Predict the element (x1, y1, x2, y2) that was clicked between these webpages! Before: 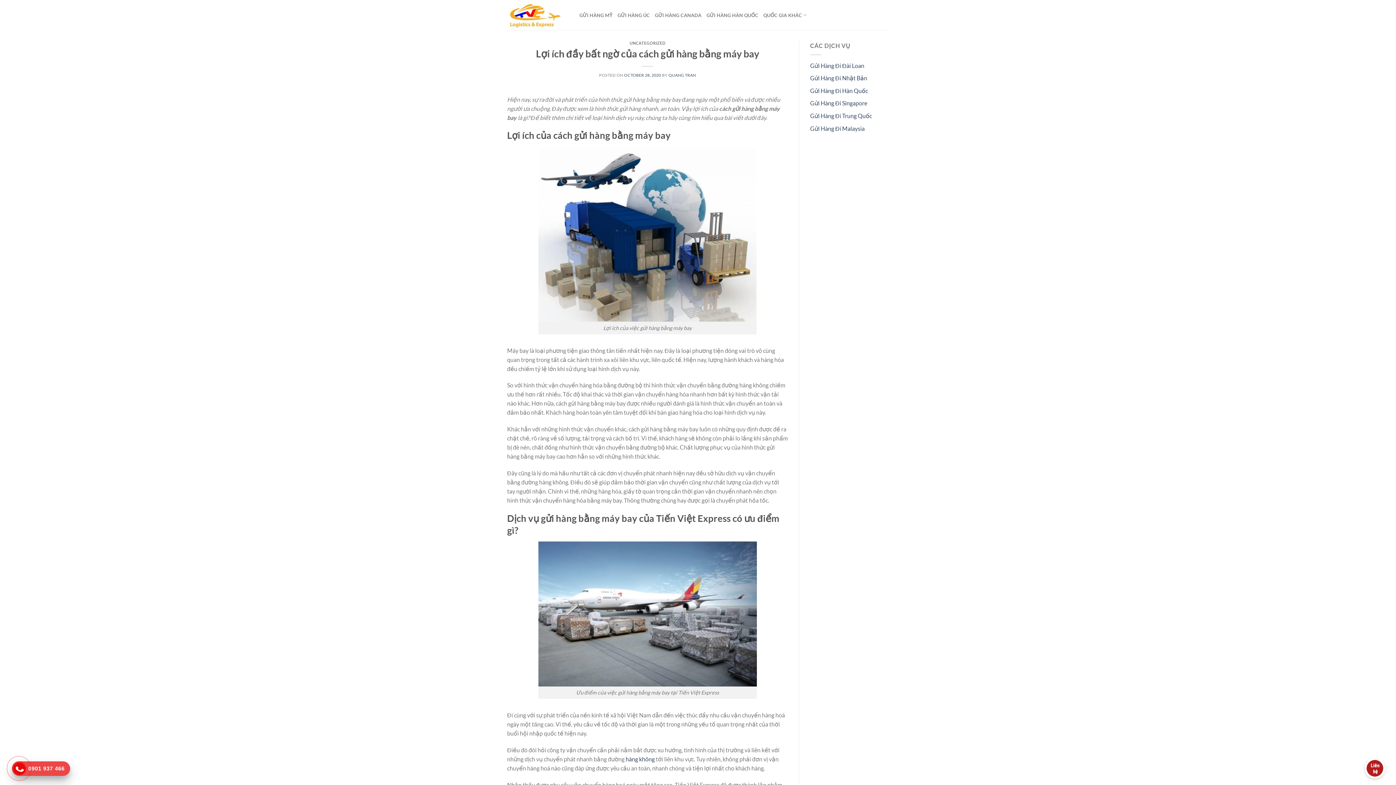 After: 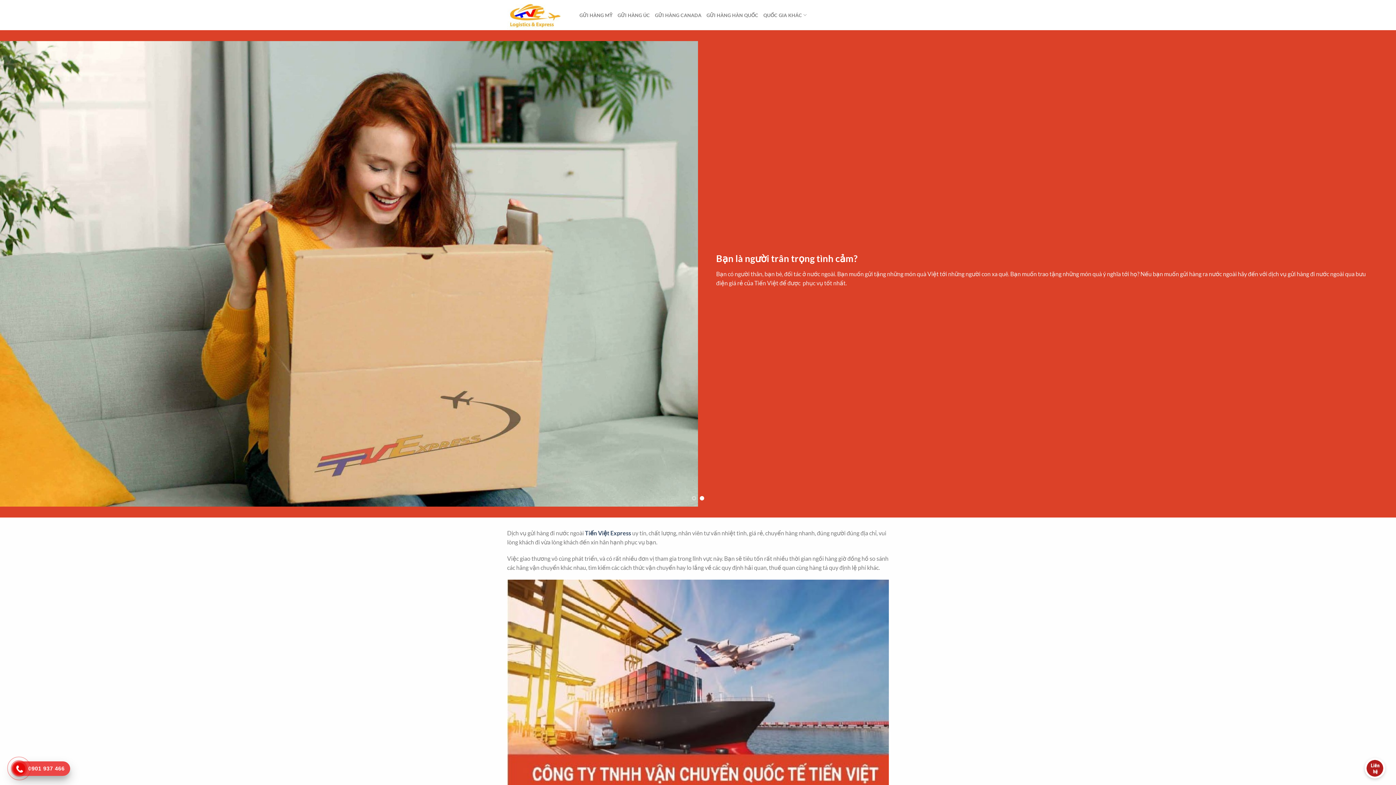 Action: bbox: (507, 0, 568, 30)